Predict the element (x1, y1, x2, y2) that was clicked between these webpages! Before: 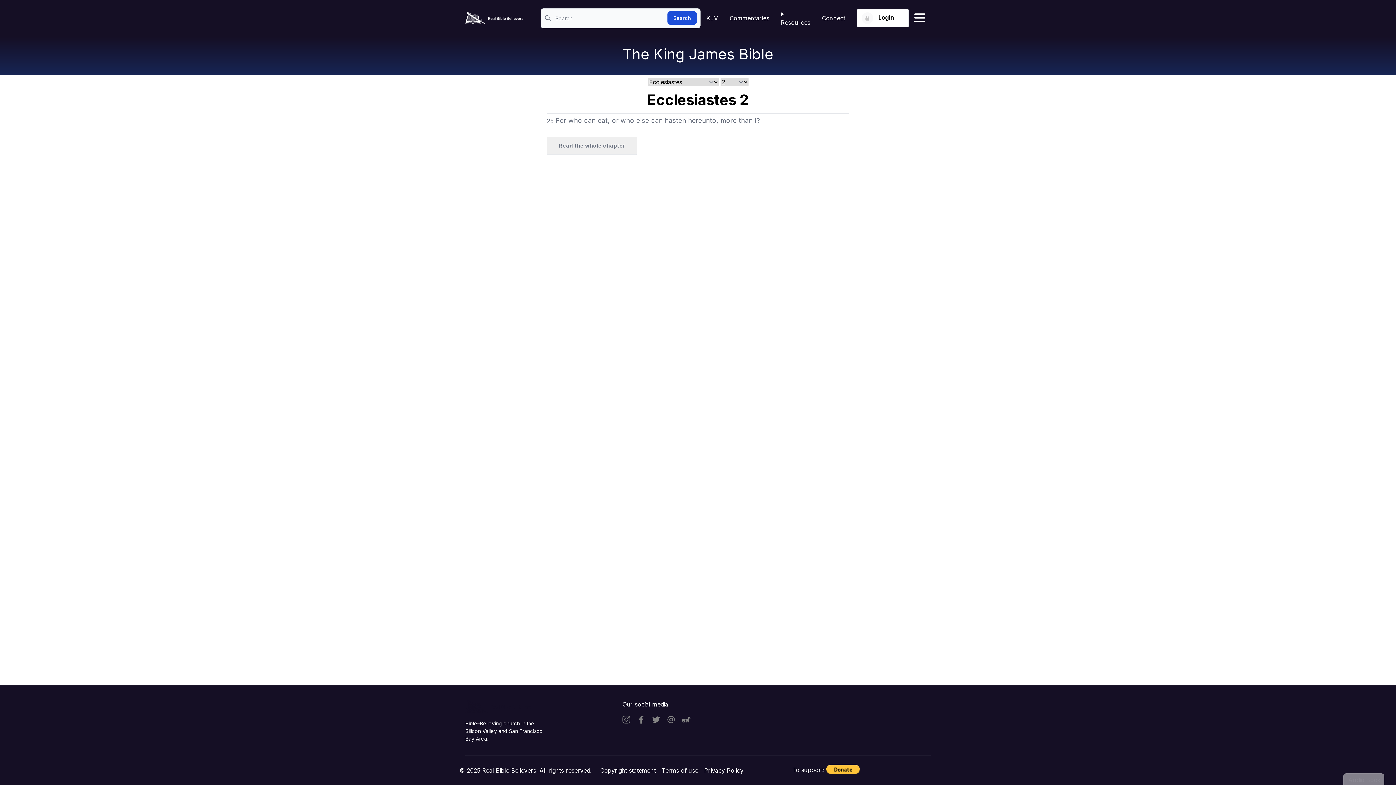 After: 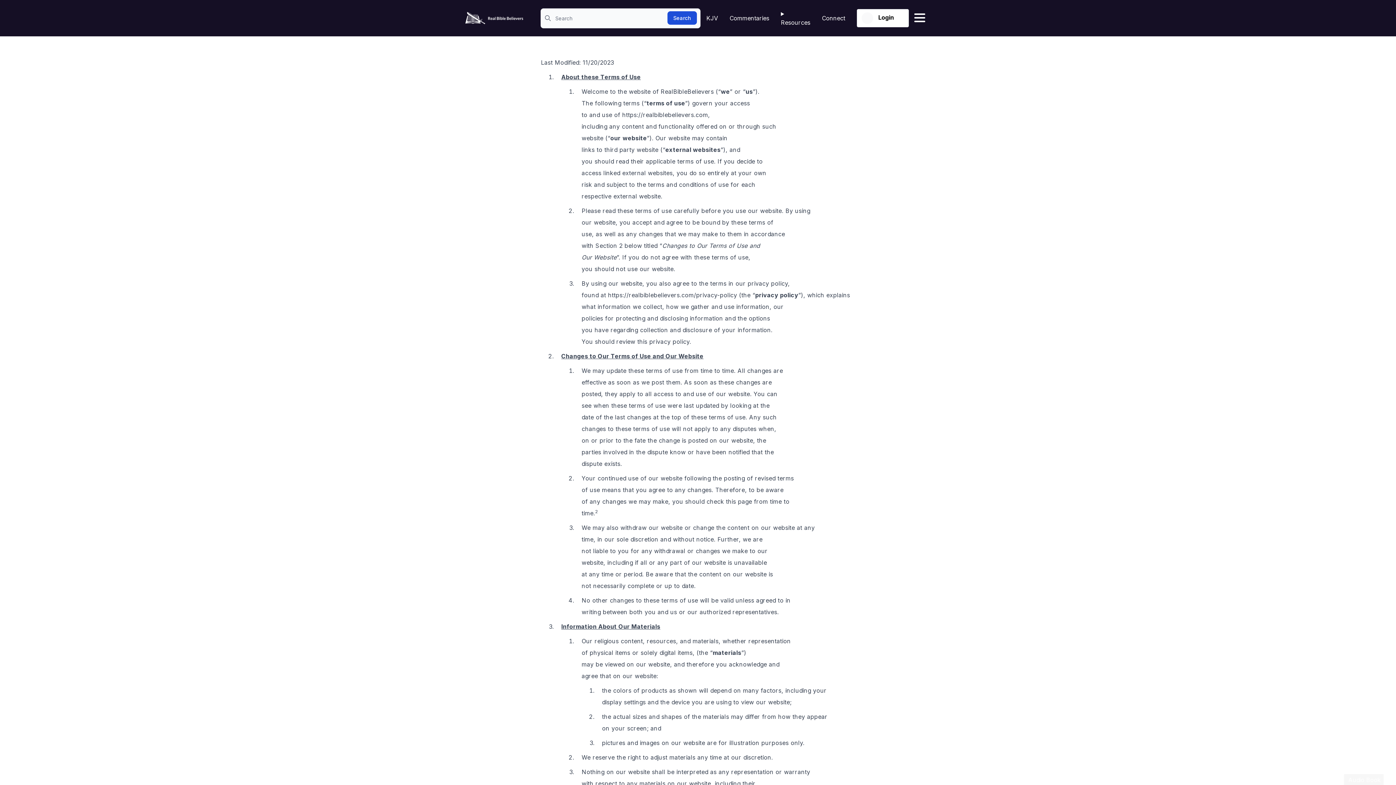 Action: label: Terms of use bbox: (661, 767, 698, 774)